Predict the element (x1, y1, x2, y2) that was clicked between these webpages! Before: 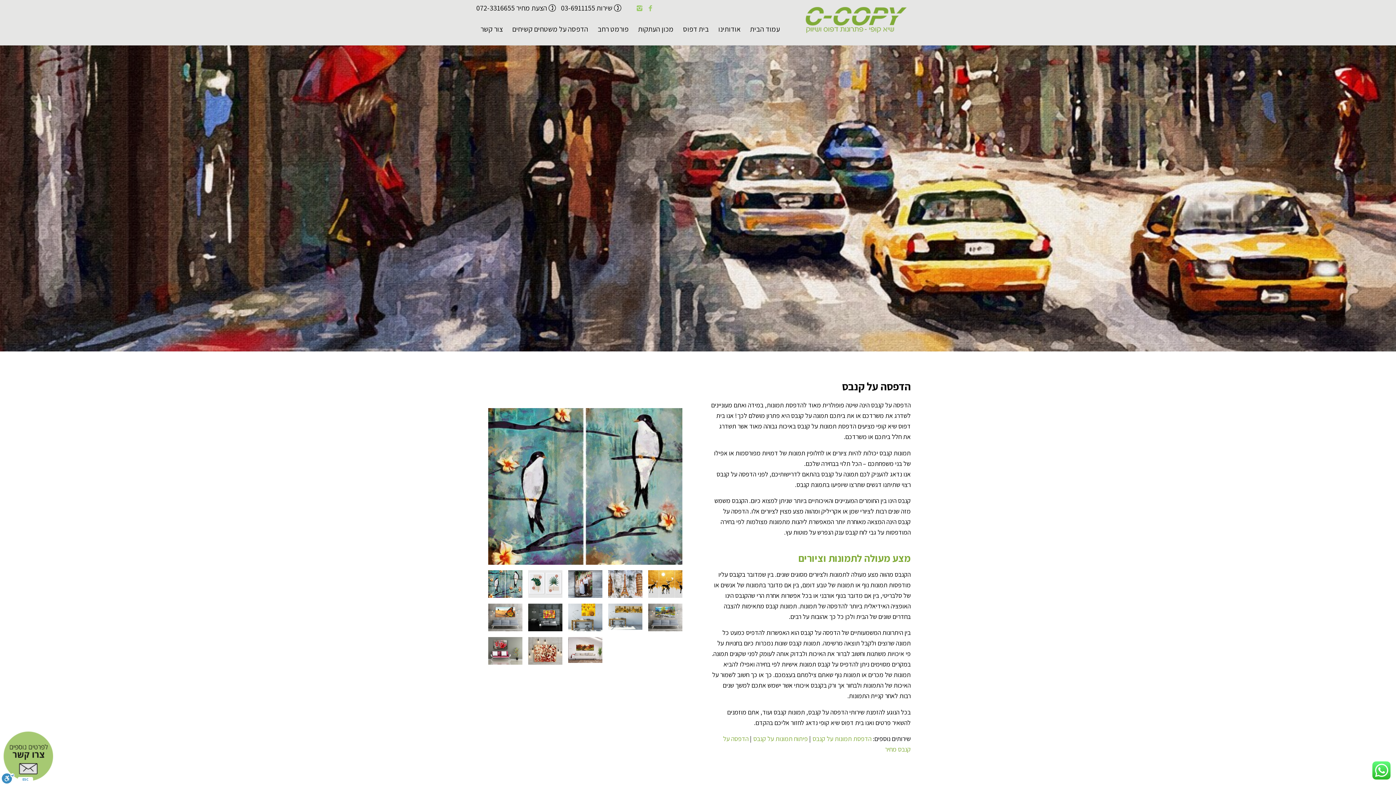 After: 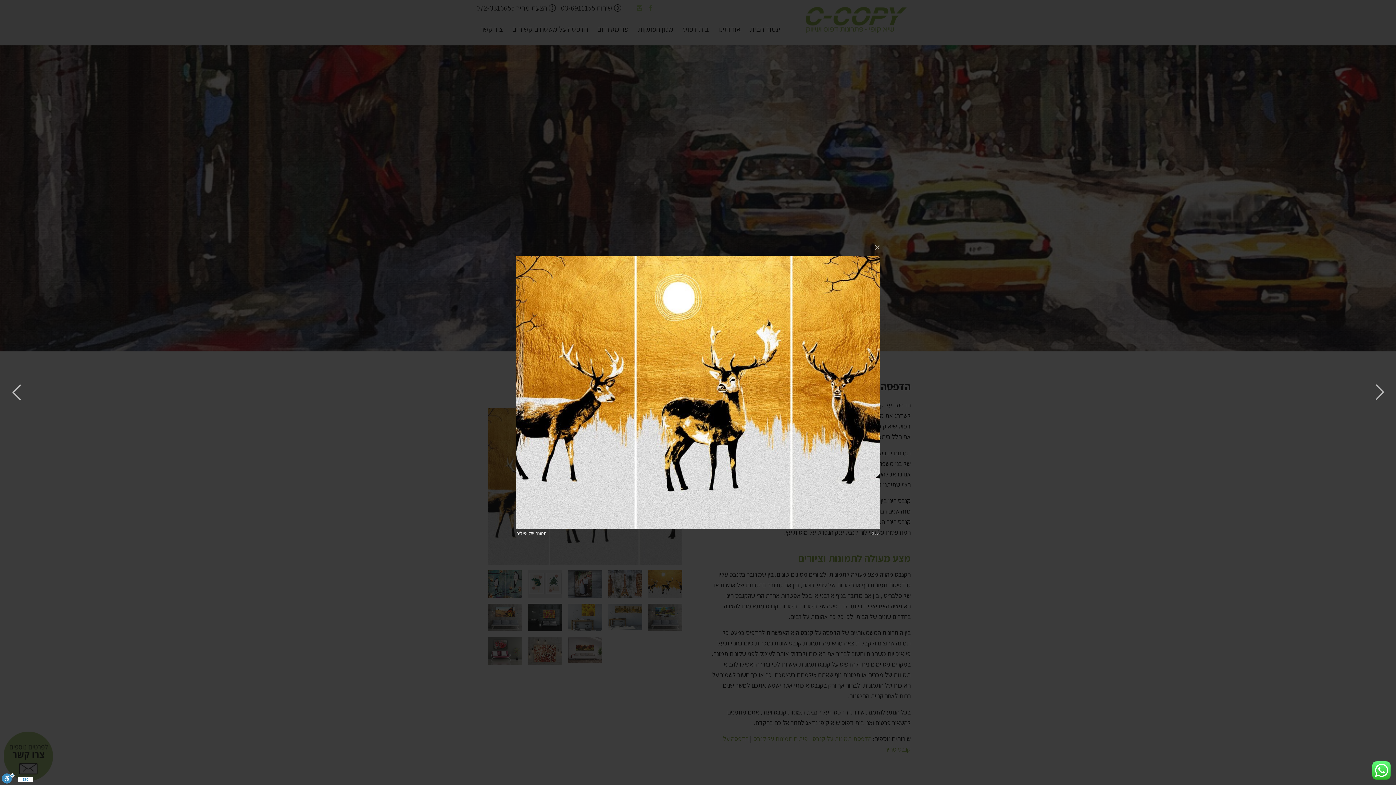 Action: bbox: (645, 567, 685, 601)